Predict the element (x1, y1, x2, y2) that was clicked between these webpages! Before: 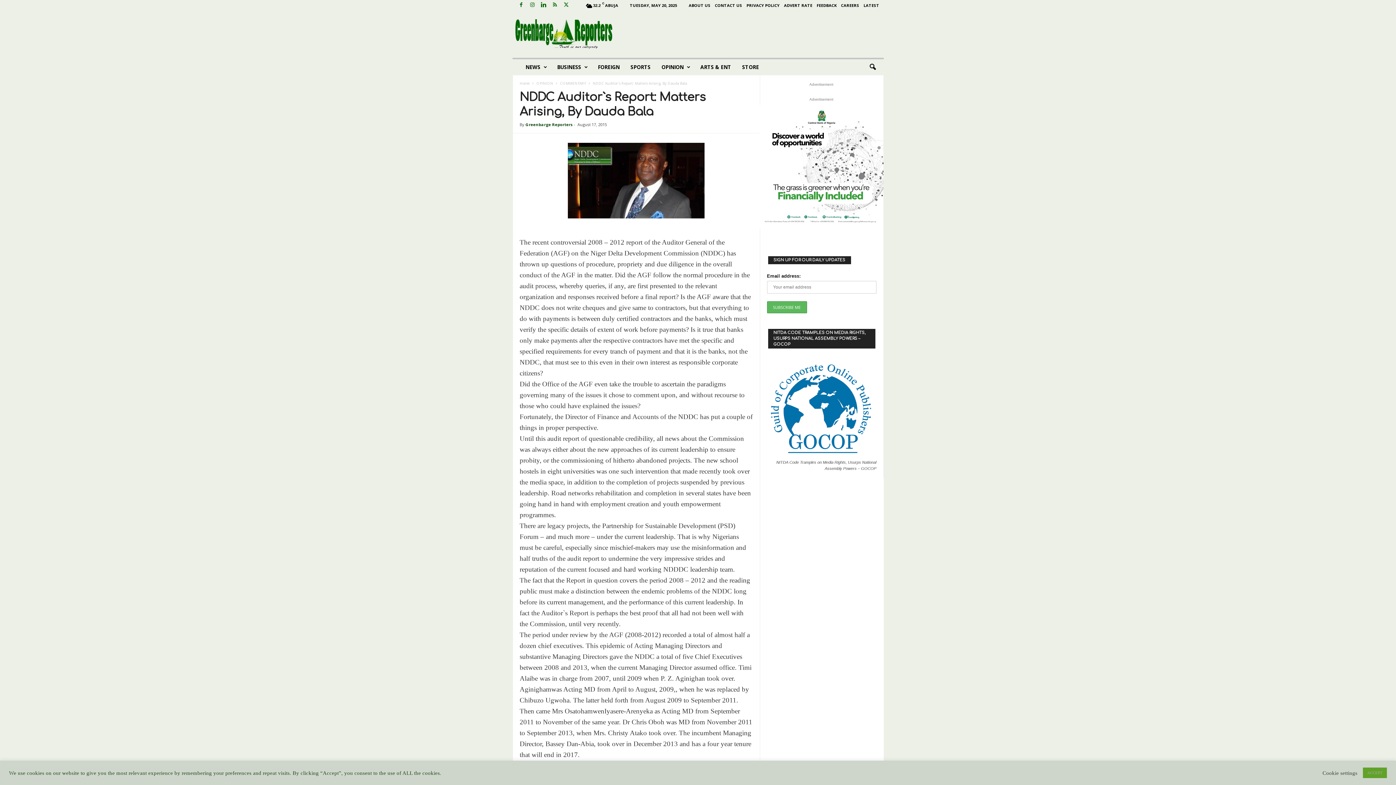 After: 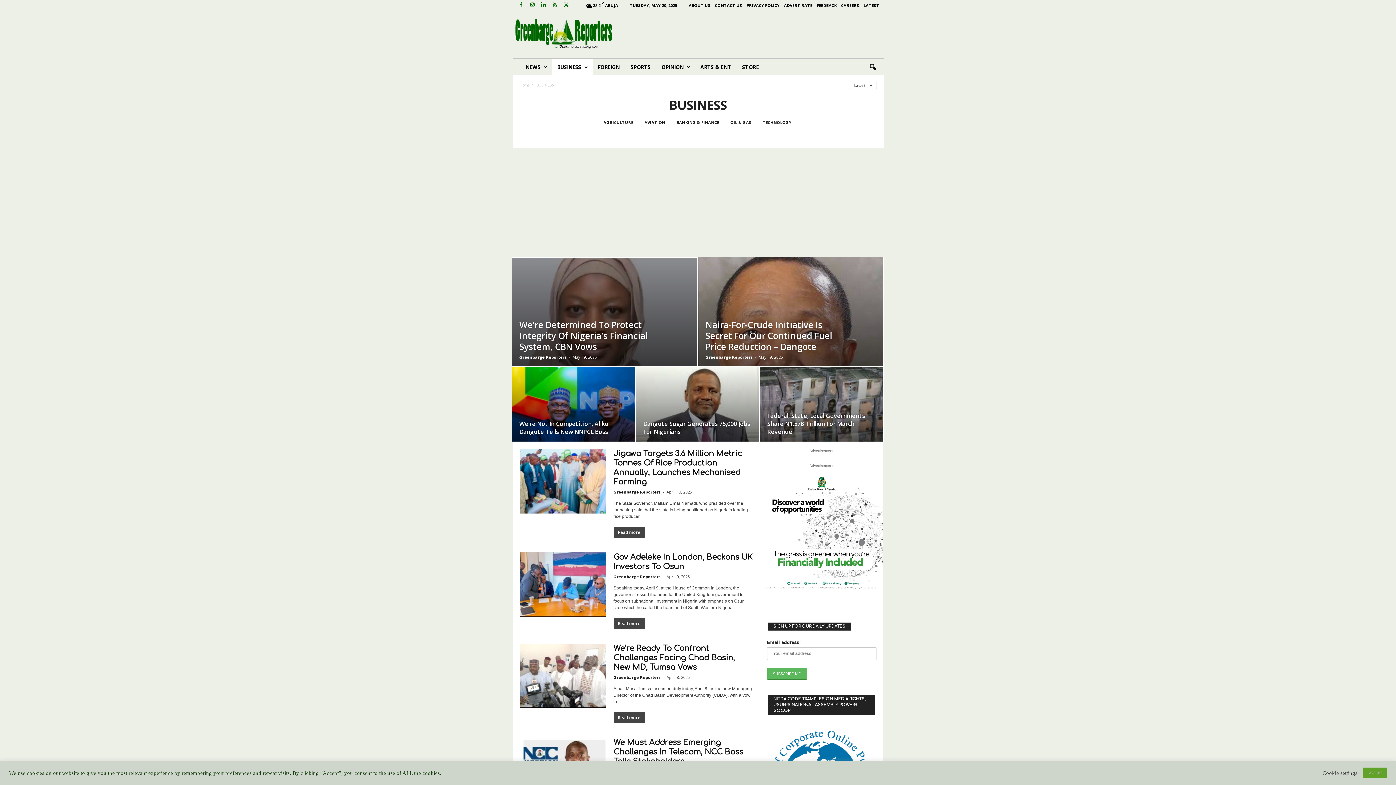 Action: label: BUSINESS bbox: (551, 59, 592, 75)